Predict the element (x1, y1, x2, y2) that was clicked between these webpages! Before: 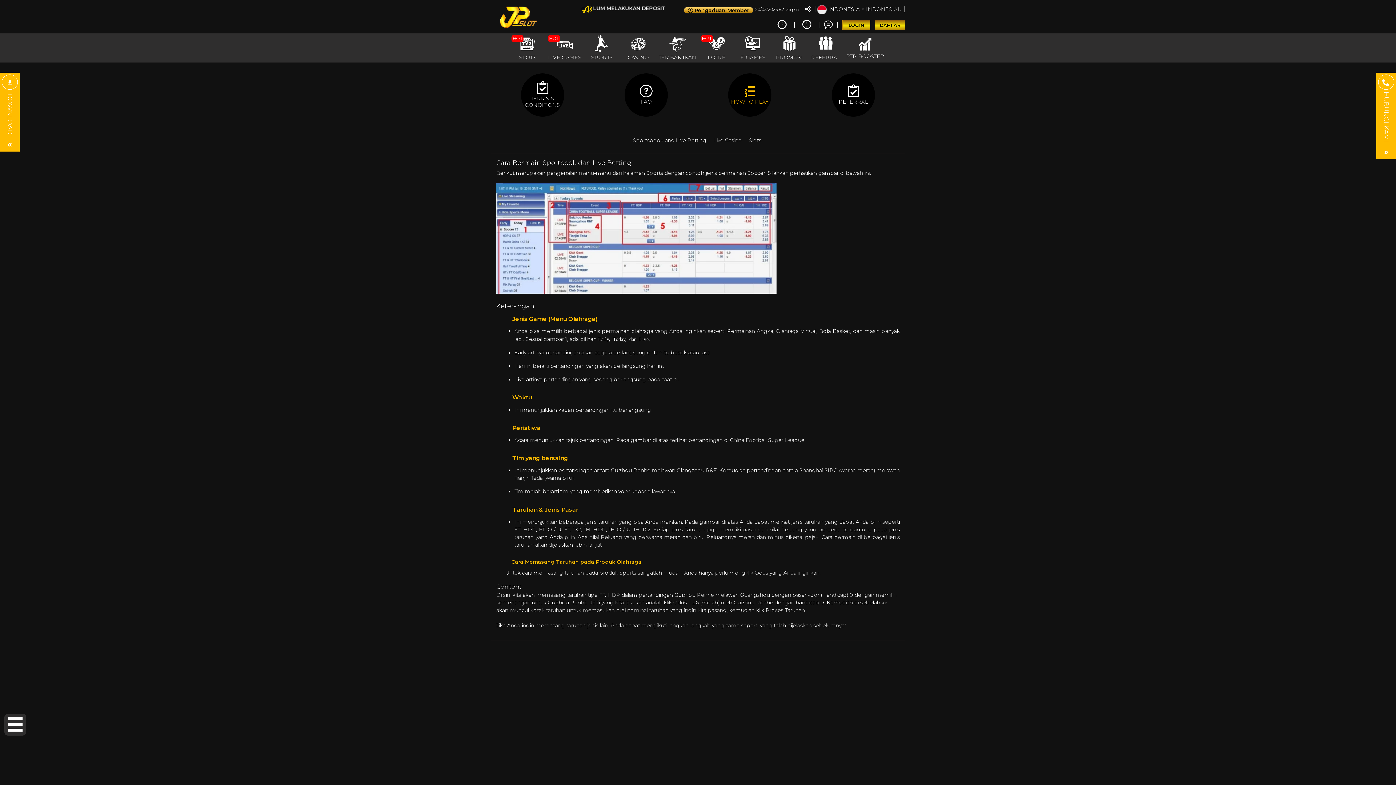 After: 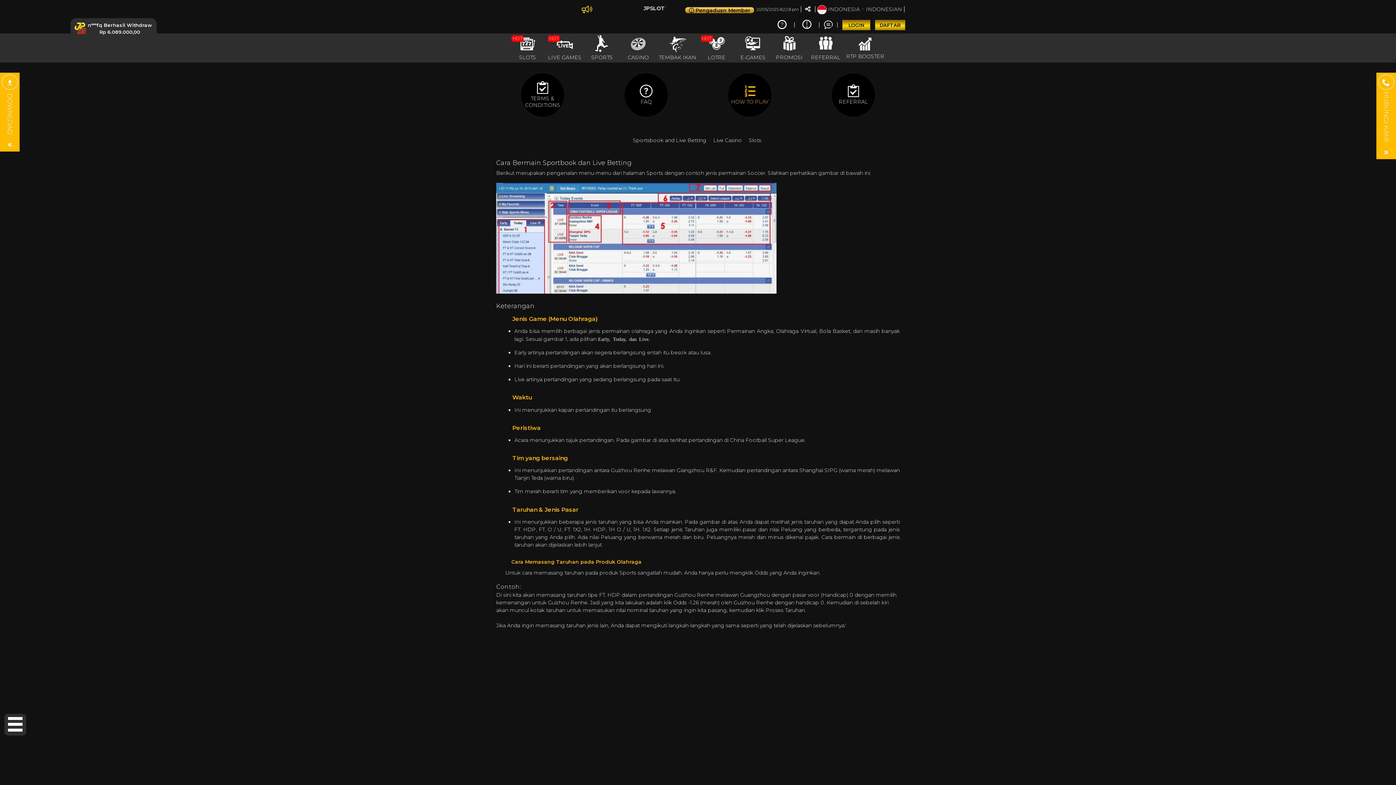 Action: bbox: (774, 19, 789, 30)